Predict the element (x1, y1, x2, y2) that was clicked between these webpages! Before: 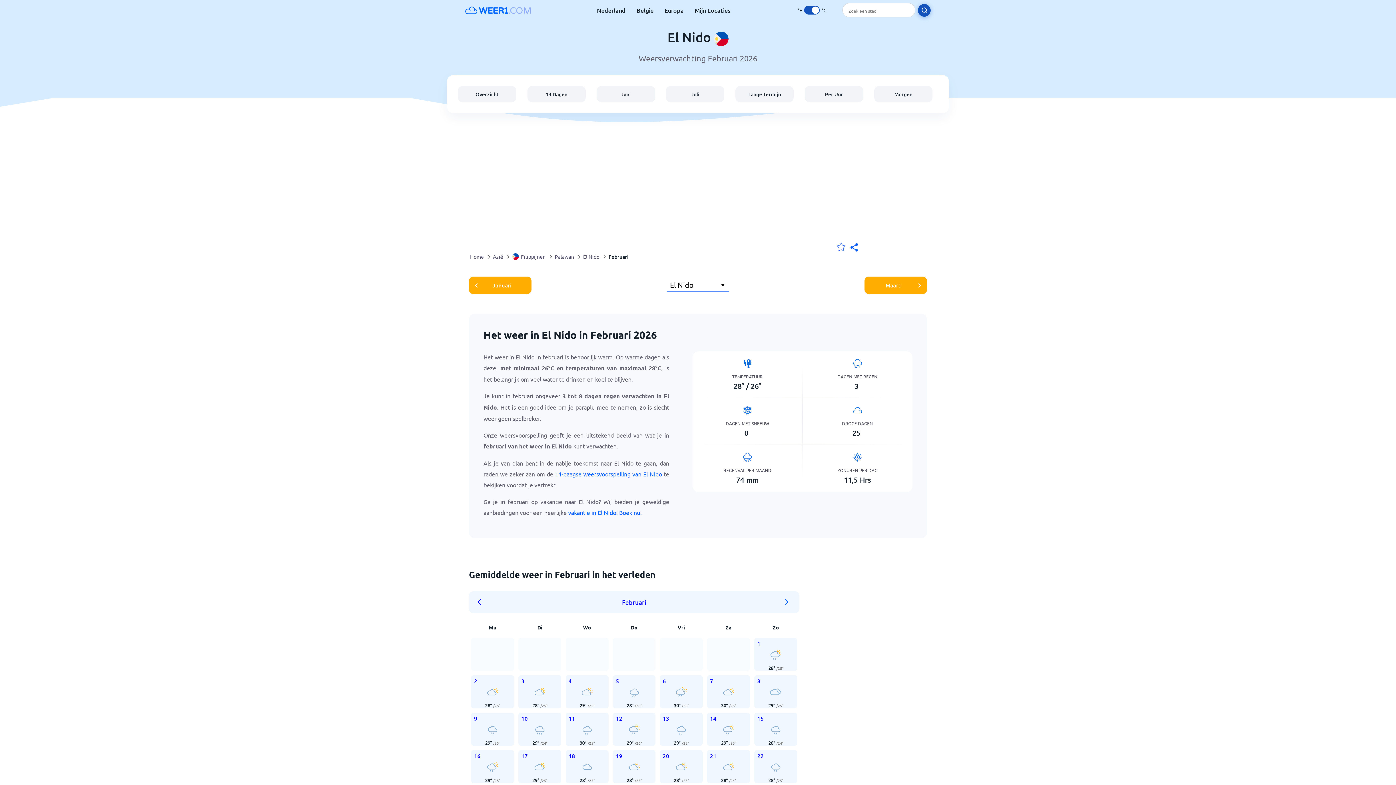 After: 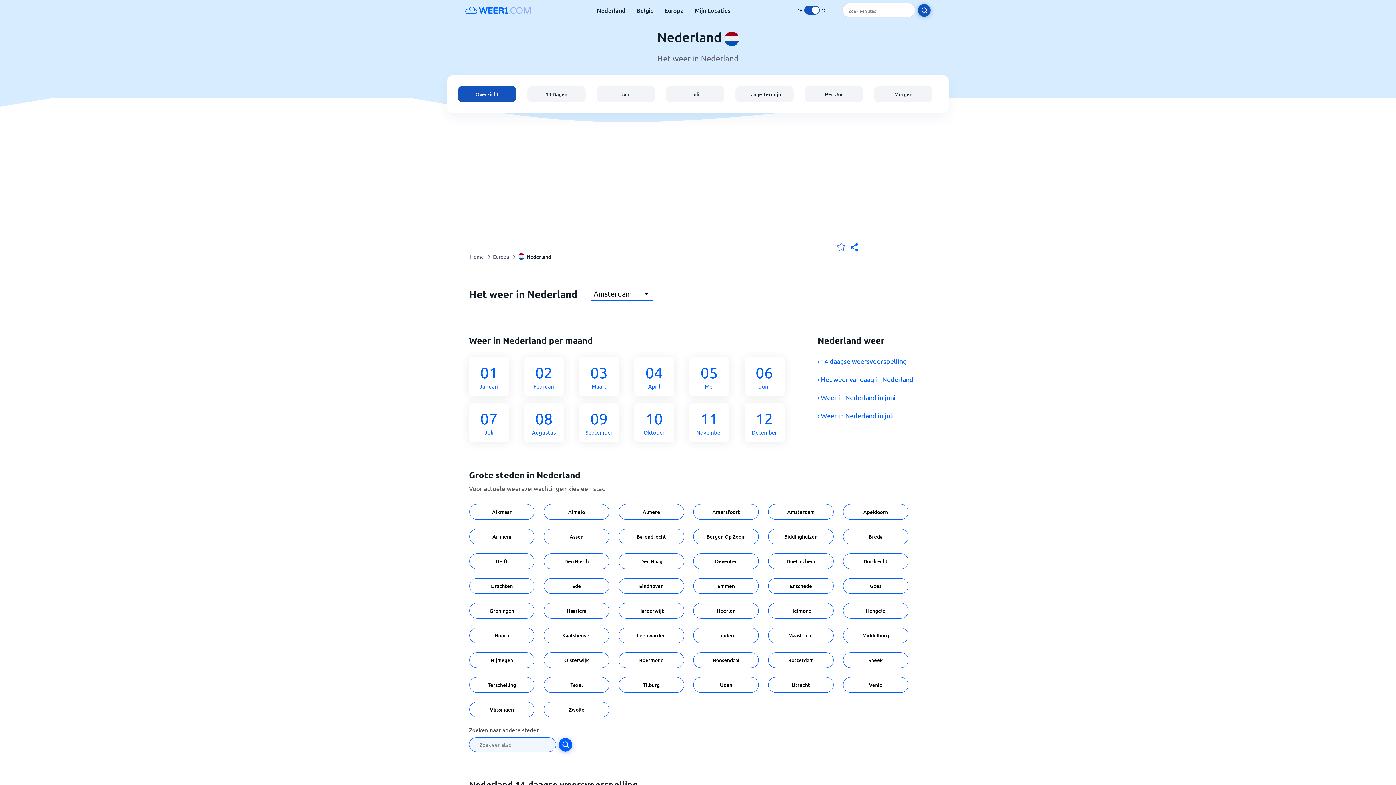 Action: label: Nederland bbox: (597, 6, 625, 14)